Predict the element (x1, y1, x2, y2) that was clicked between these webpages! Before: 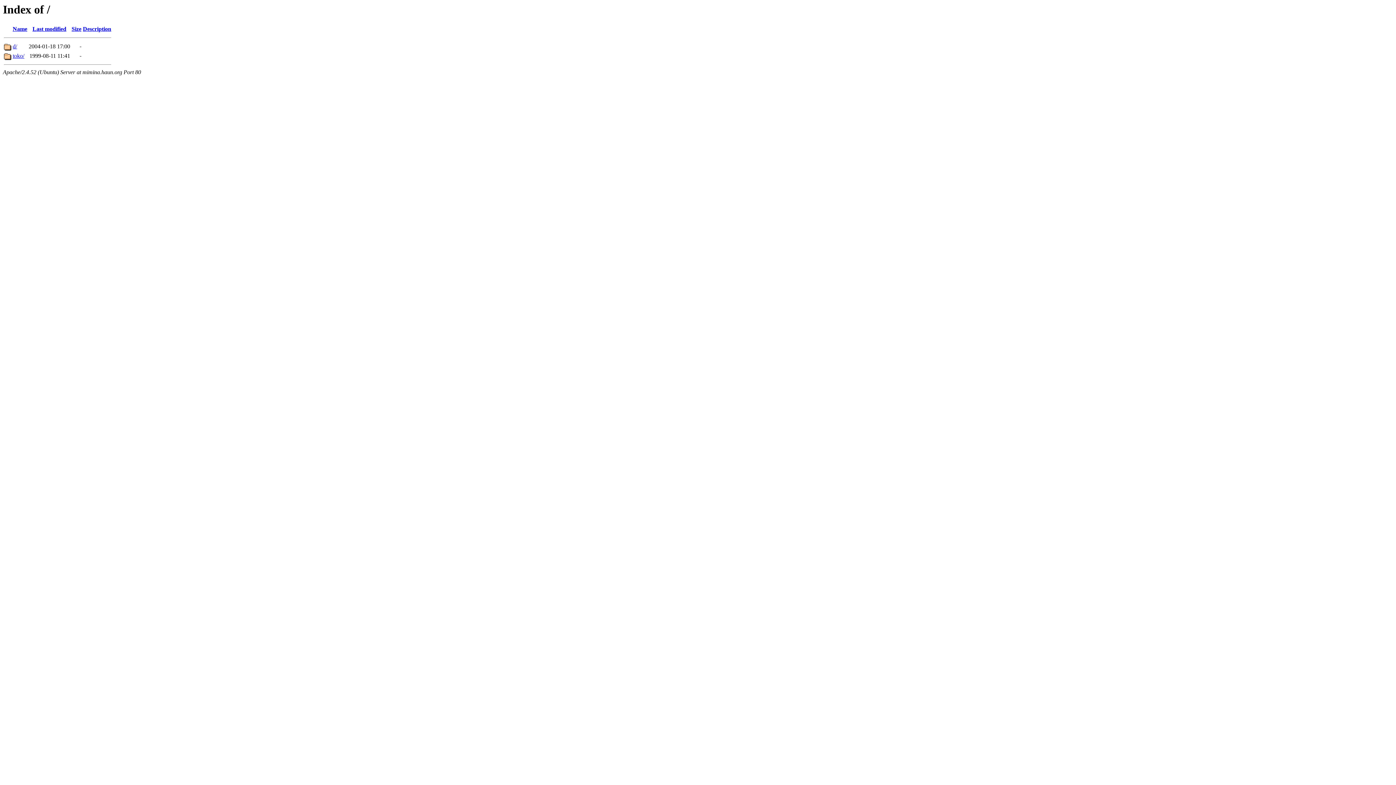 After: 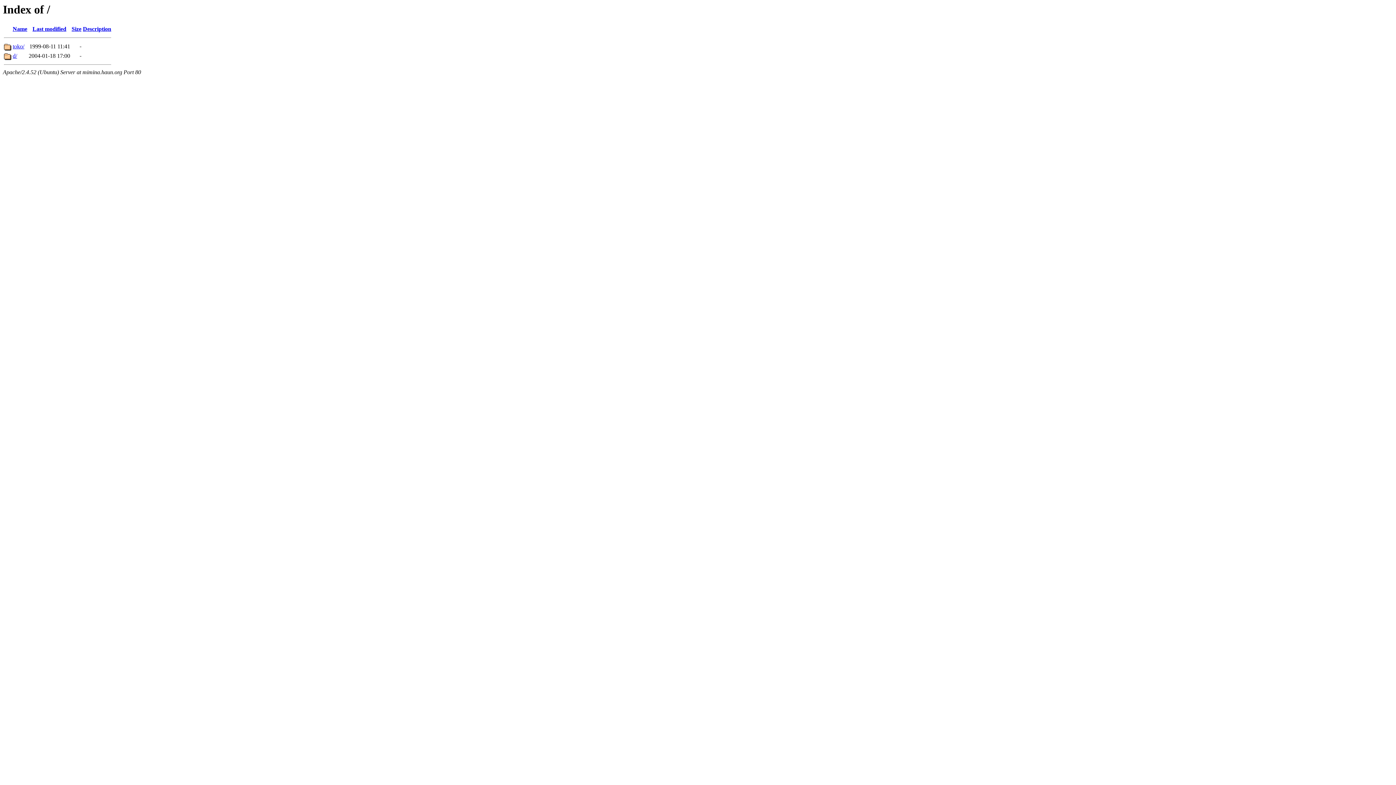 Action: label: Last modified bbox: (32, 25, 66, 32)